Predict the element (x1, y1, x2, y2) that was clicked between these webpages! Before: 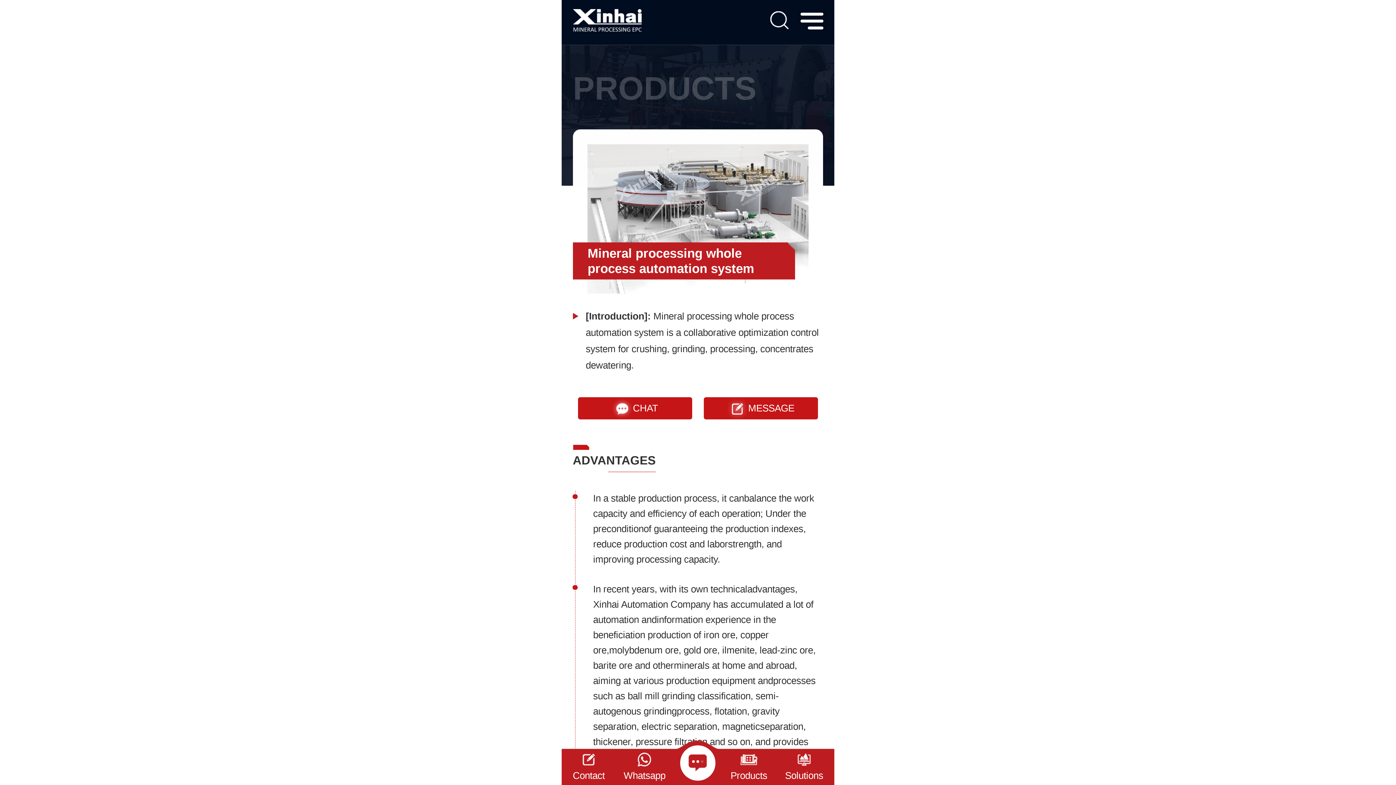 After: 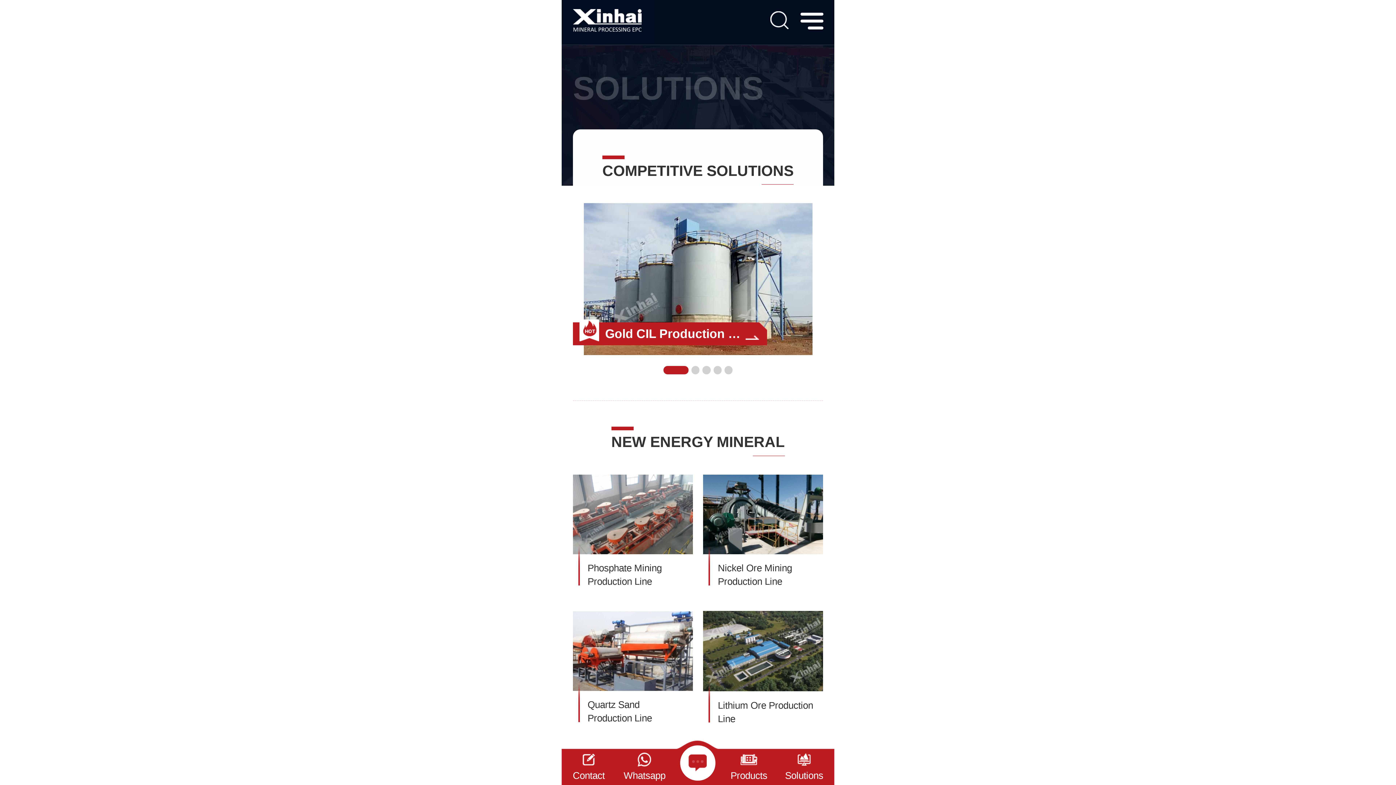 Action: label: Solutions bbox: (785, 753, 823, 781)